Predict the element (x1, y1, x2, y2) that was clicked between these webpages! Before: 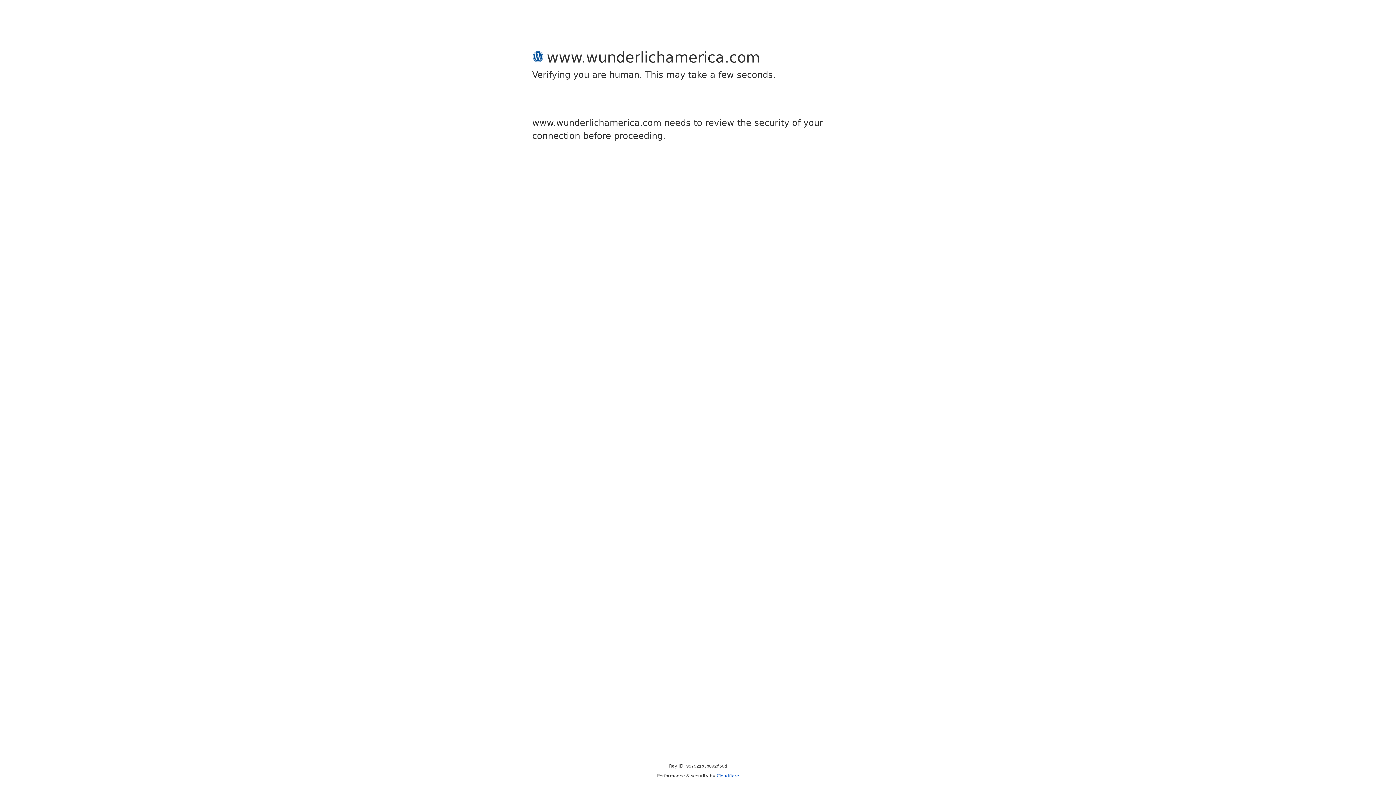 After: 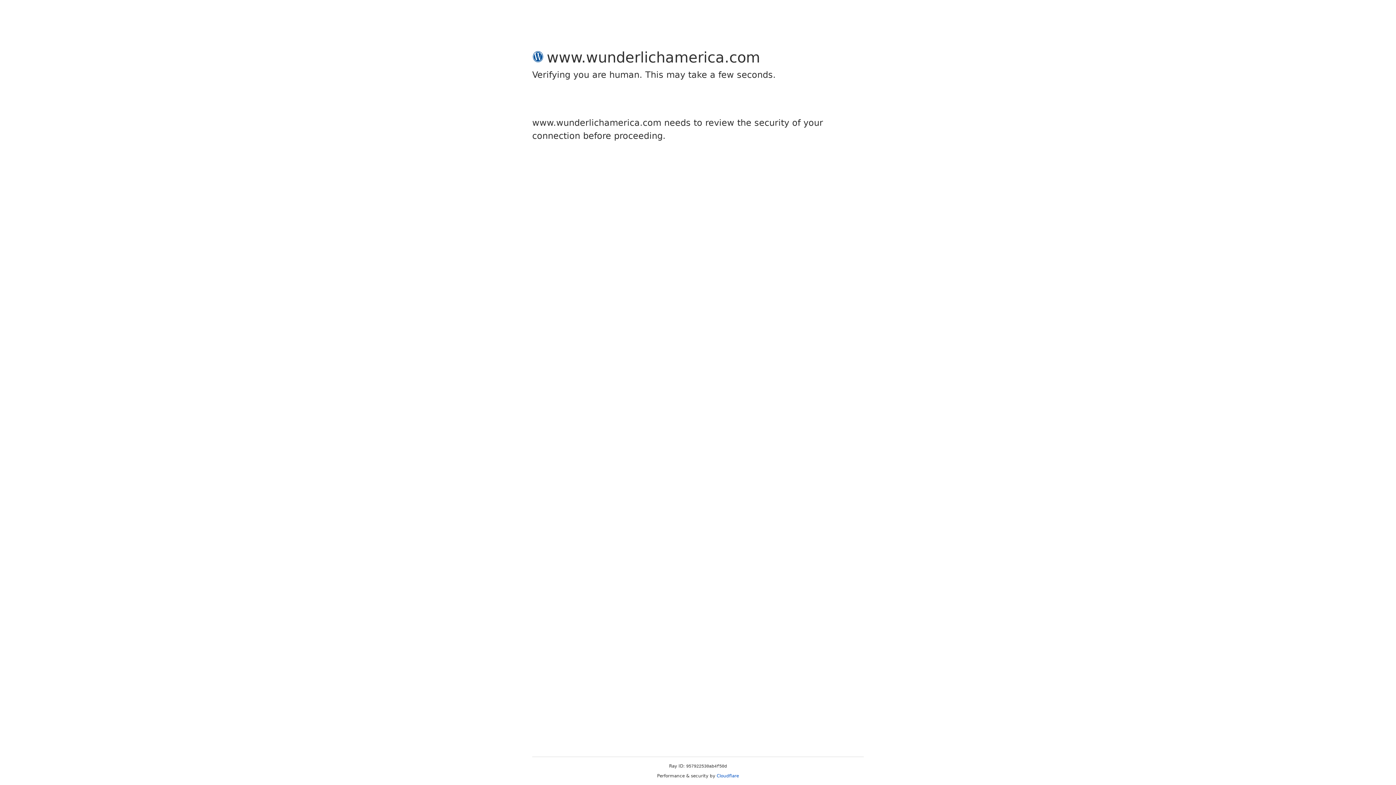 Action: bbox: (716, 773, 739, 778) label: Cloudflare